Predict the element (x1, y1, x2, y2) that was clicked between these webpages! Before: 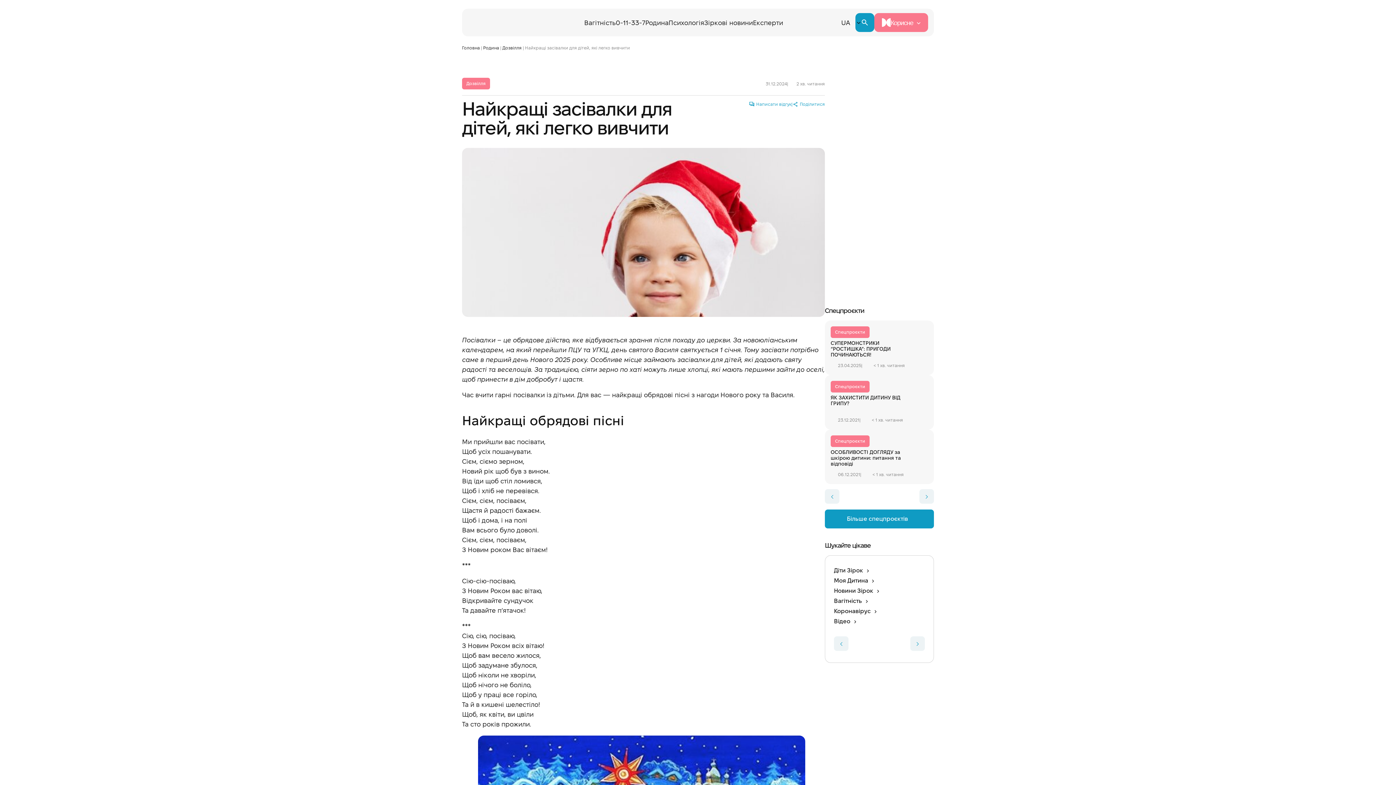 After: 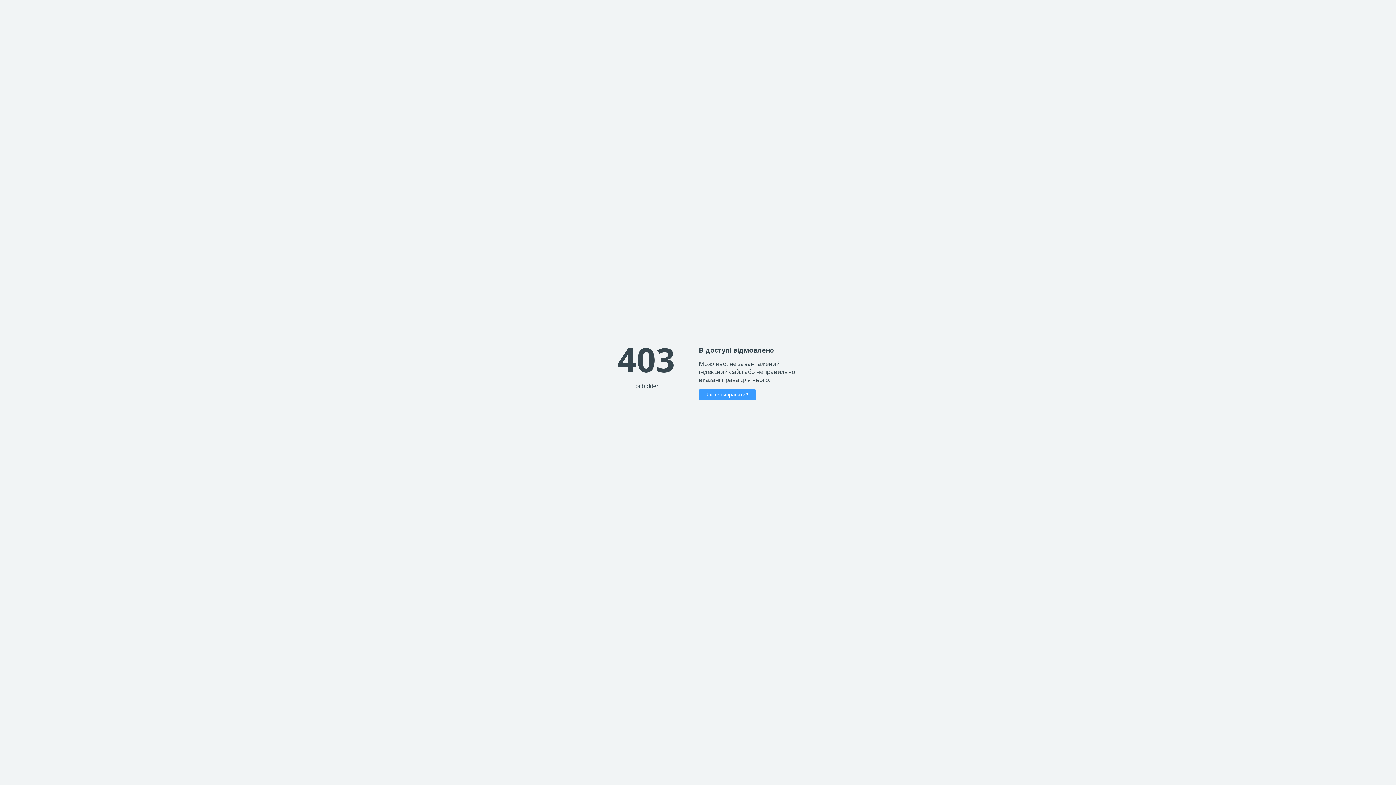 Action: bbox: (905, 388, 928, 394)